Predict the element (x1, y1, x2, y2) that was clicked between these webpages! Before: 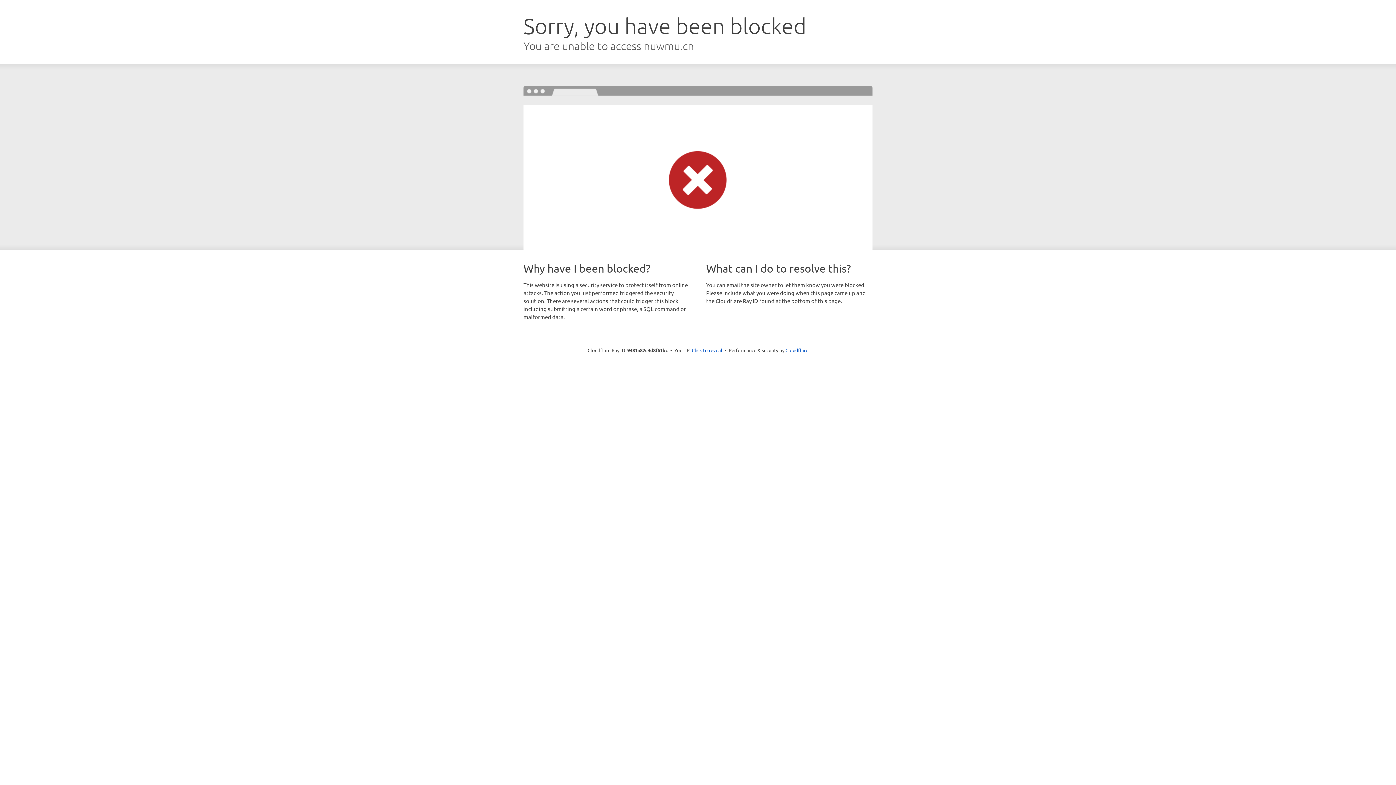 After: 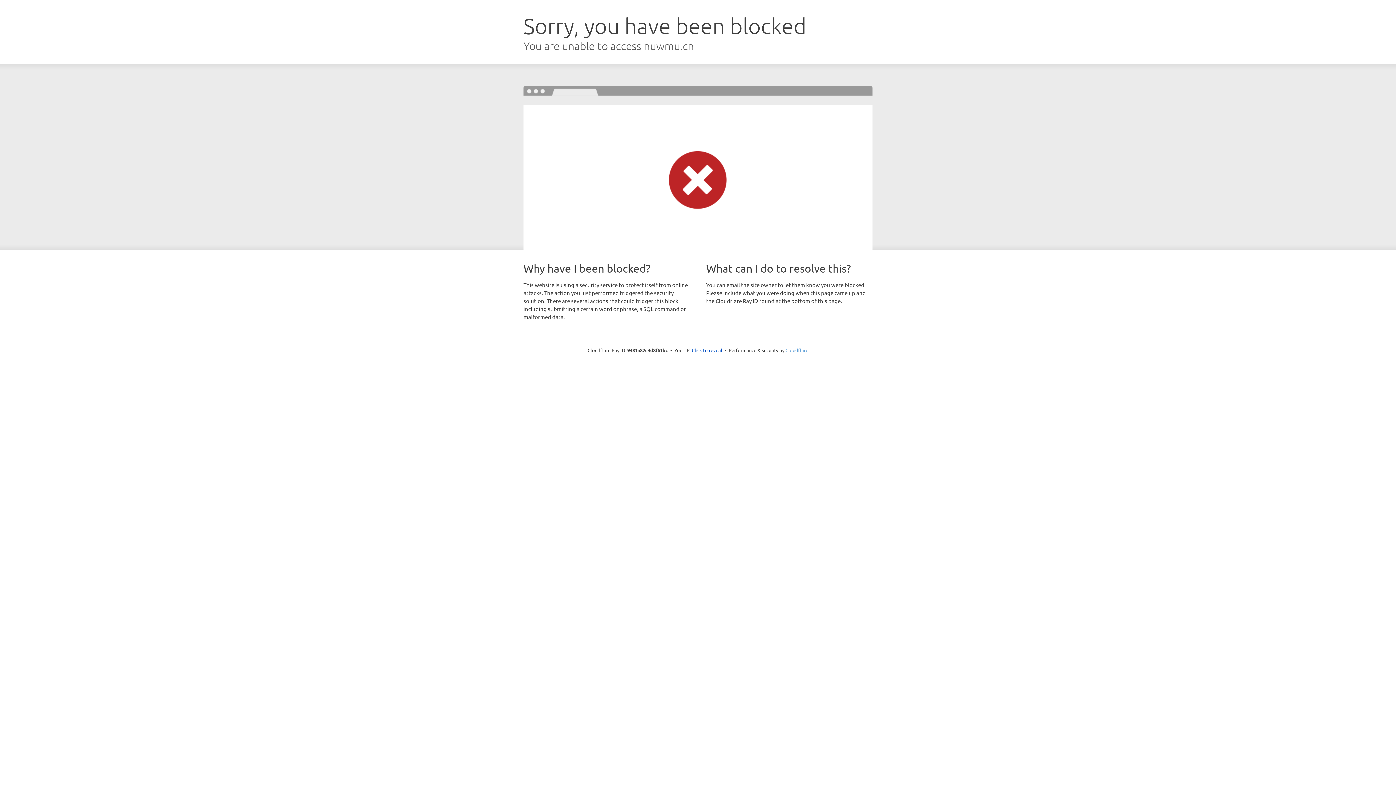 Action: bbox: (785, 347, 808, 353) label: Cloudflare